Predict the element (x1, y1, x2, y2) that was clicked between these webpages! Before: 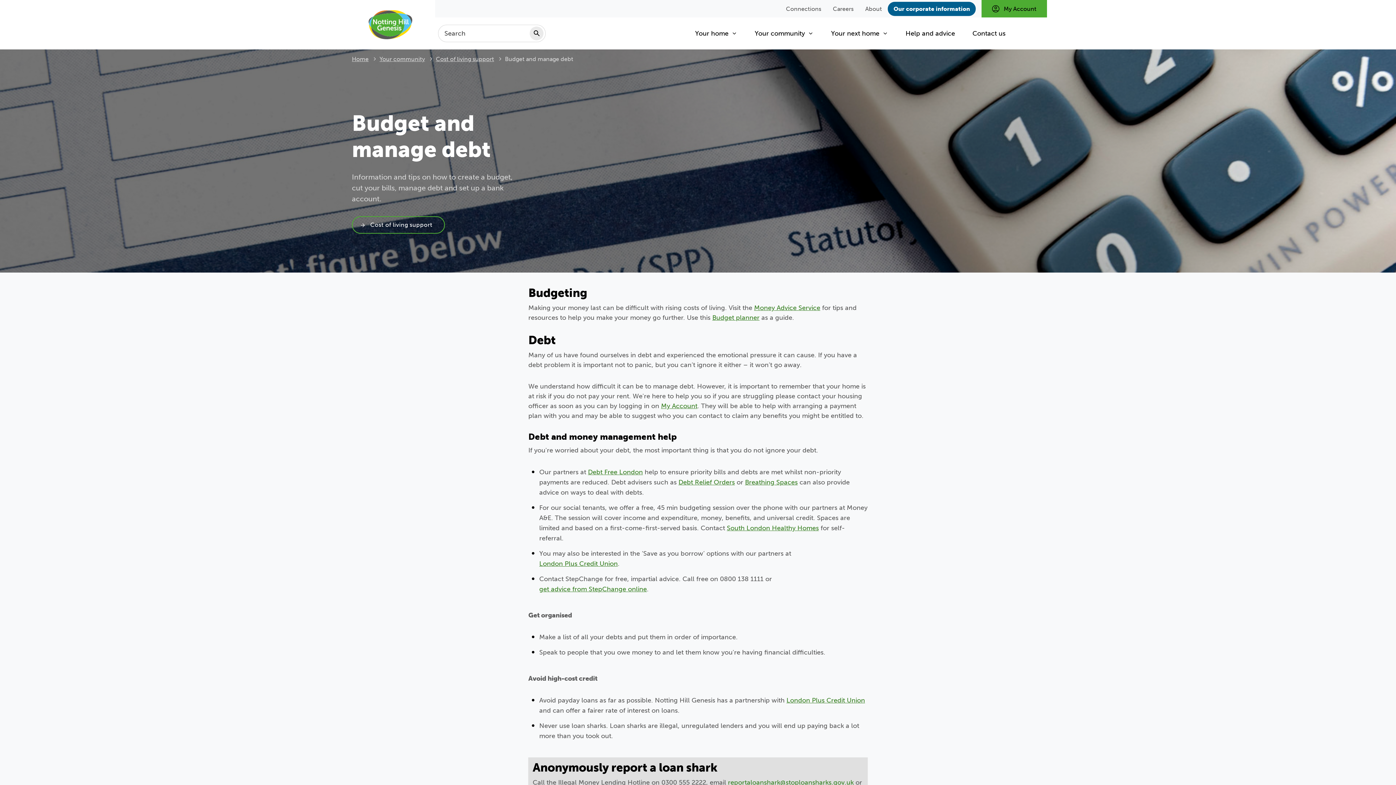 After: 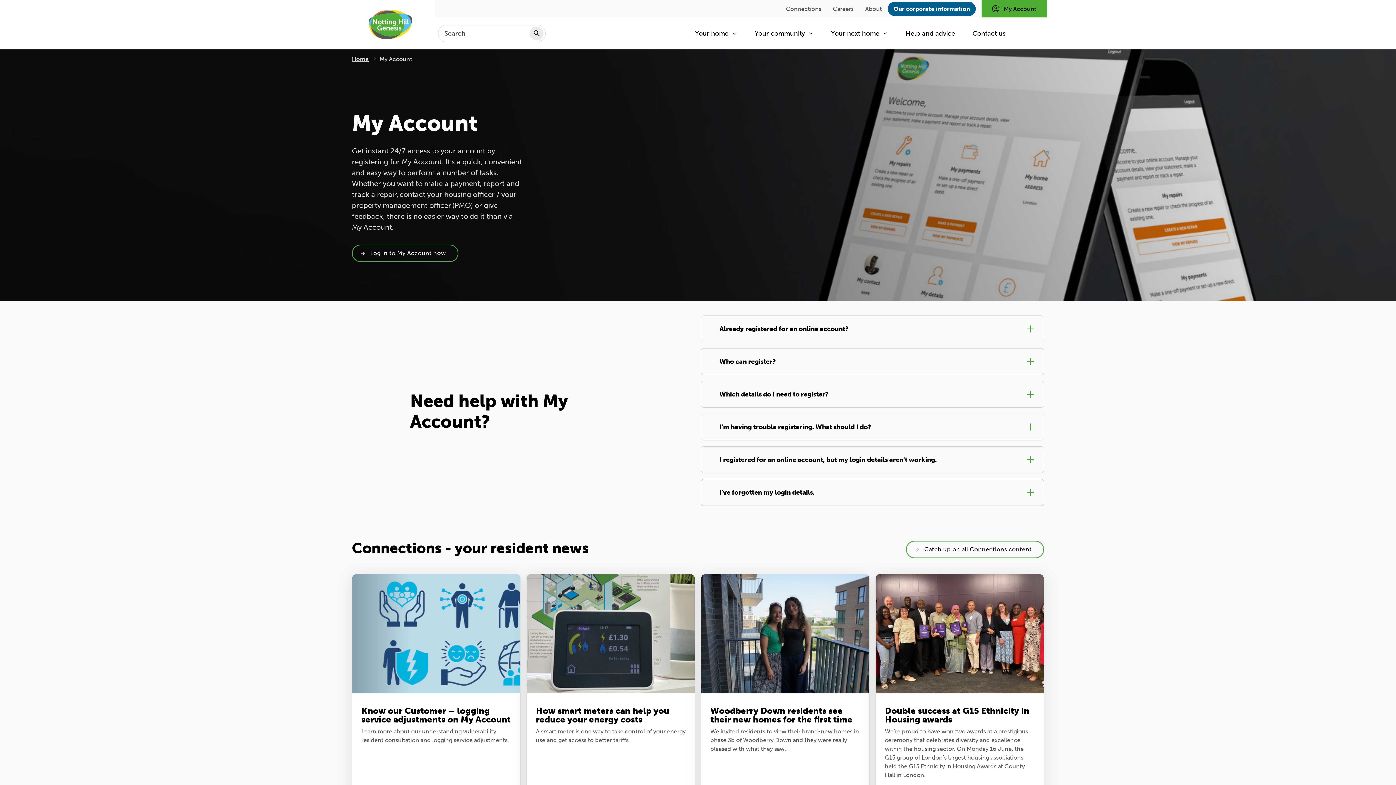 Action: label: My Account bbox: (981, 0, 1047, 17)